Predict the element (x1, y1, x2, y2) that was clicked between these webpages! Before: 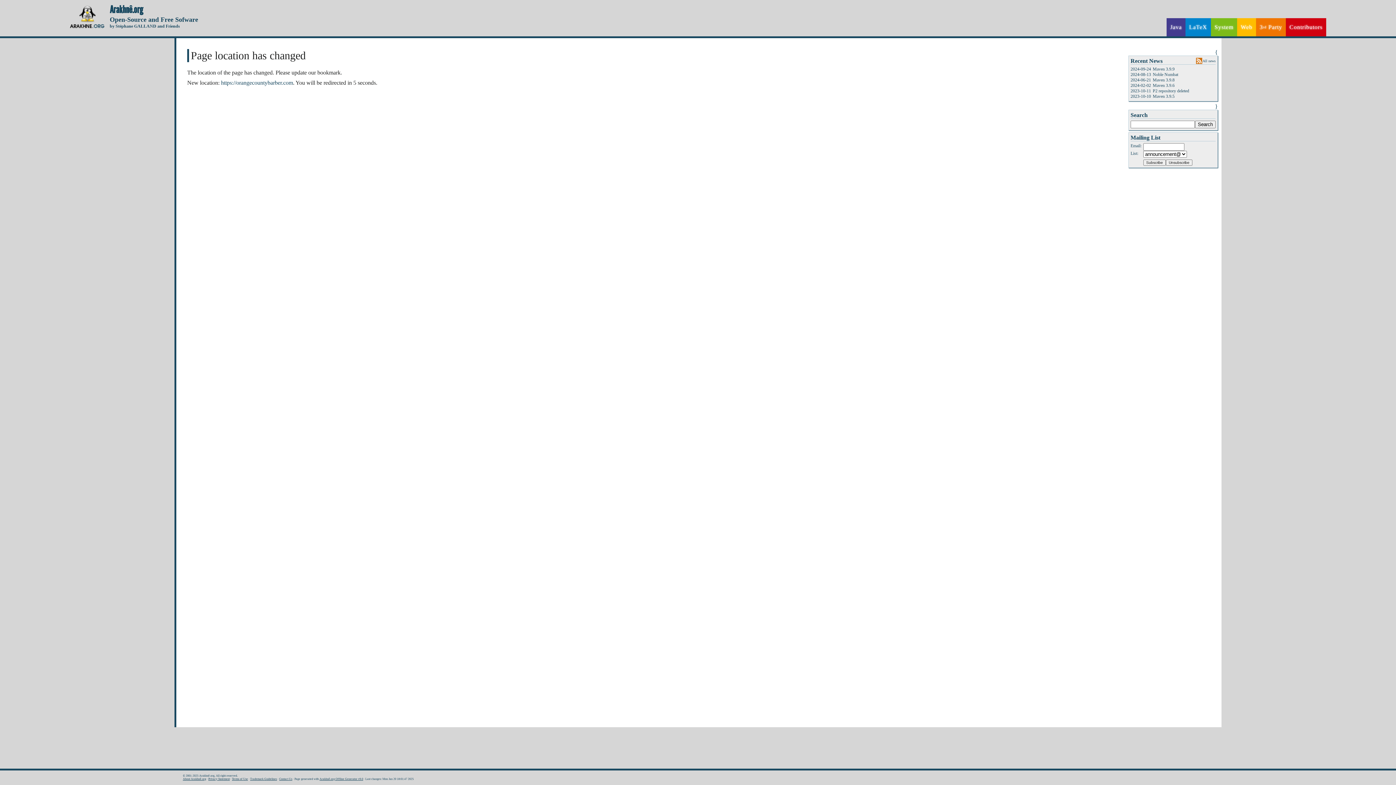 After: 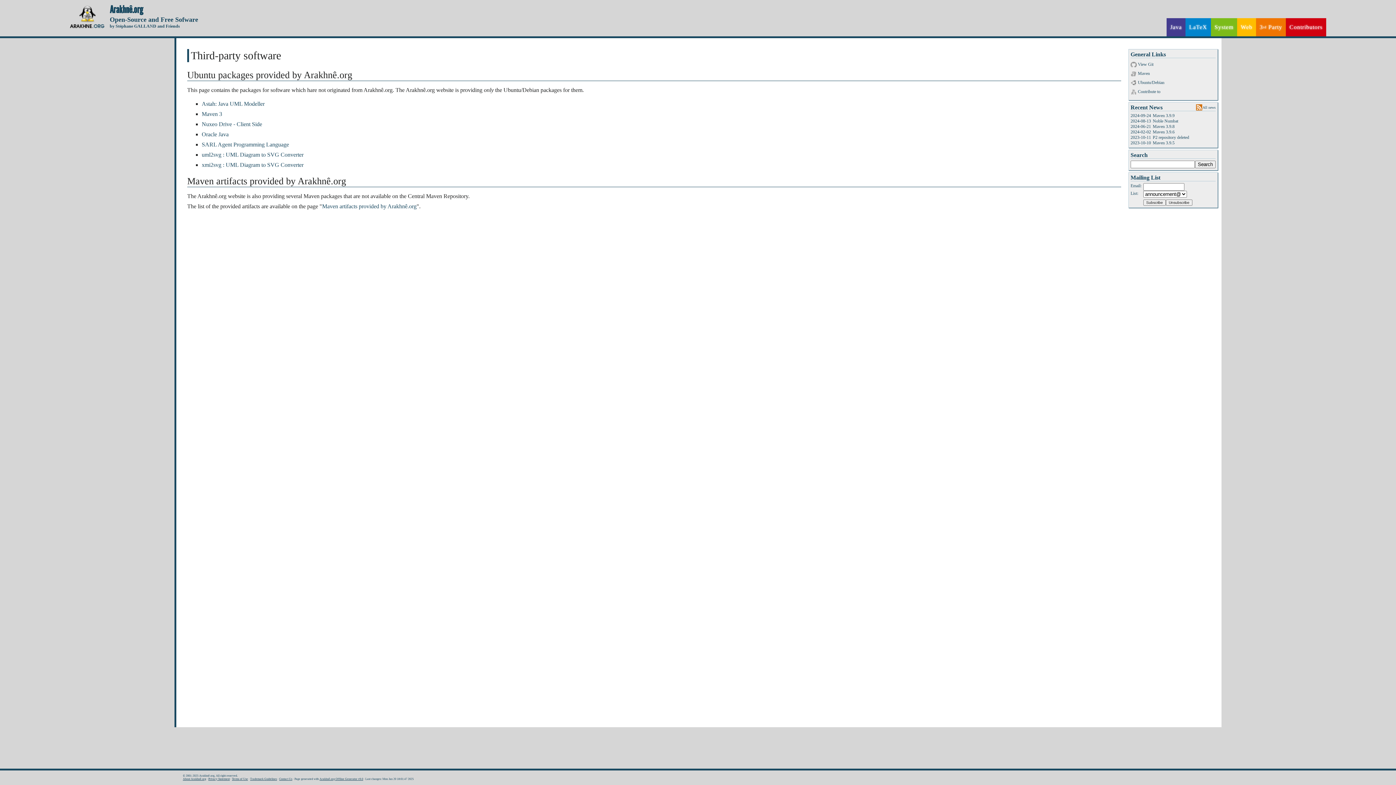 Action: label: 3rd Party bbox: (1256, 18, 1286, 36)